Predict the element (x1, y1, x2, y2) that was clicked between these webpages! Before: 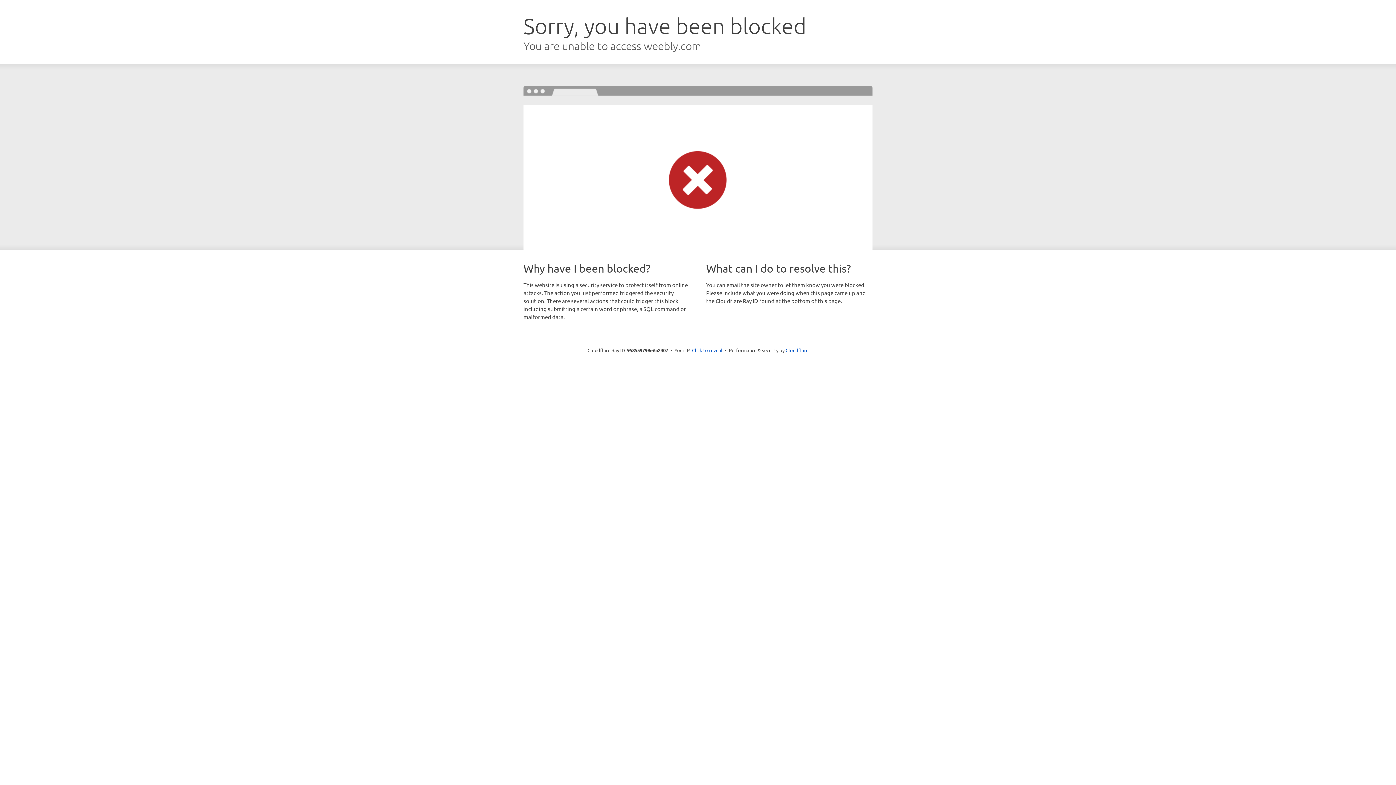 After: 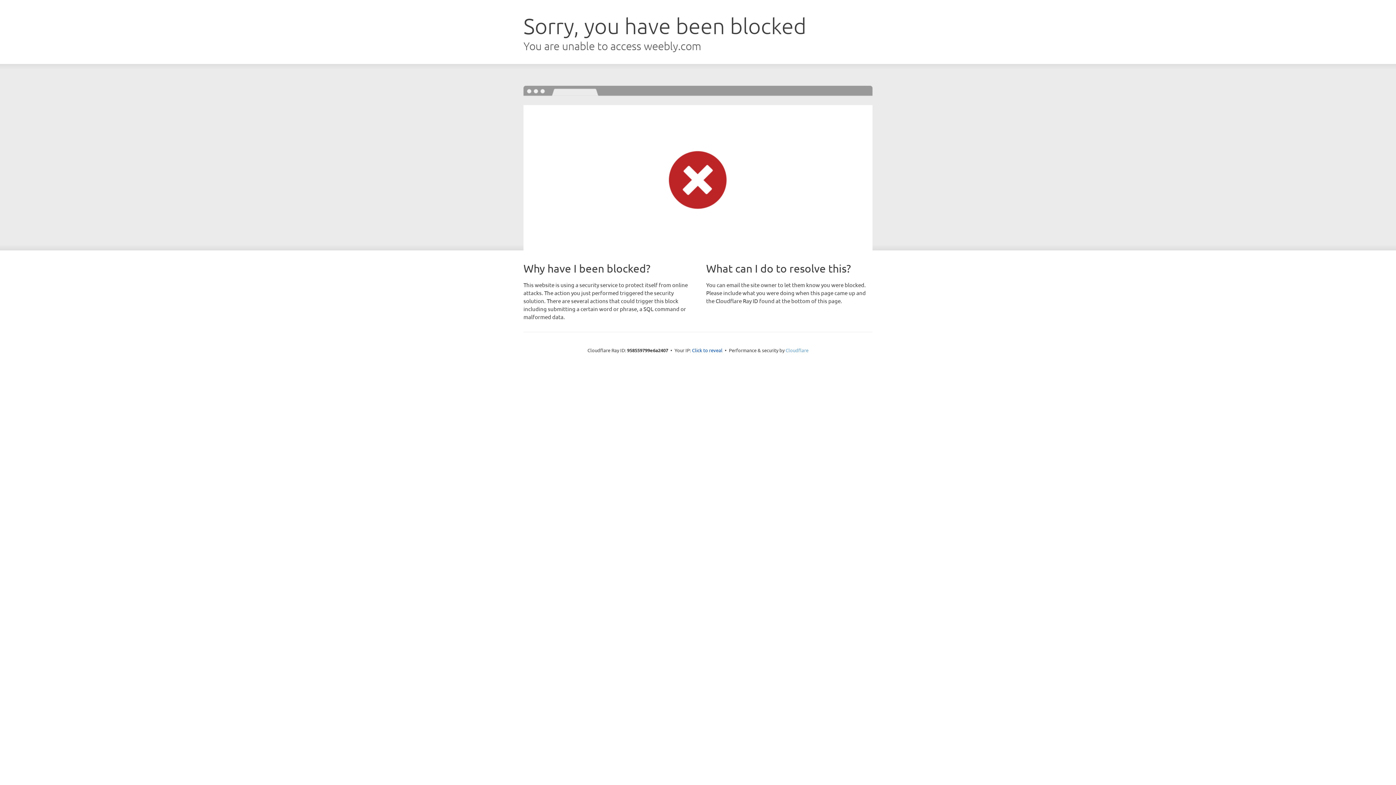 Action: bbox: (785, 347, 808, 353) label: Cloudflare